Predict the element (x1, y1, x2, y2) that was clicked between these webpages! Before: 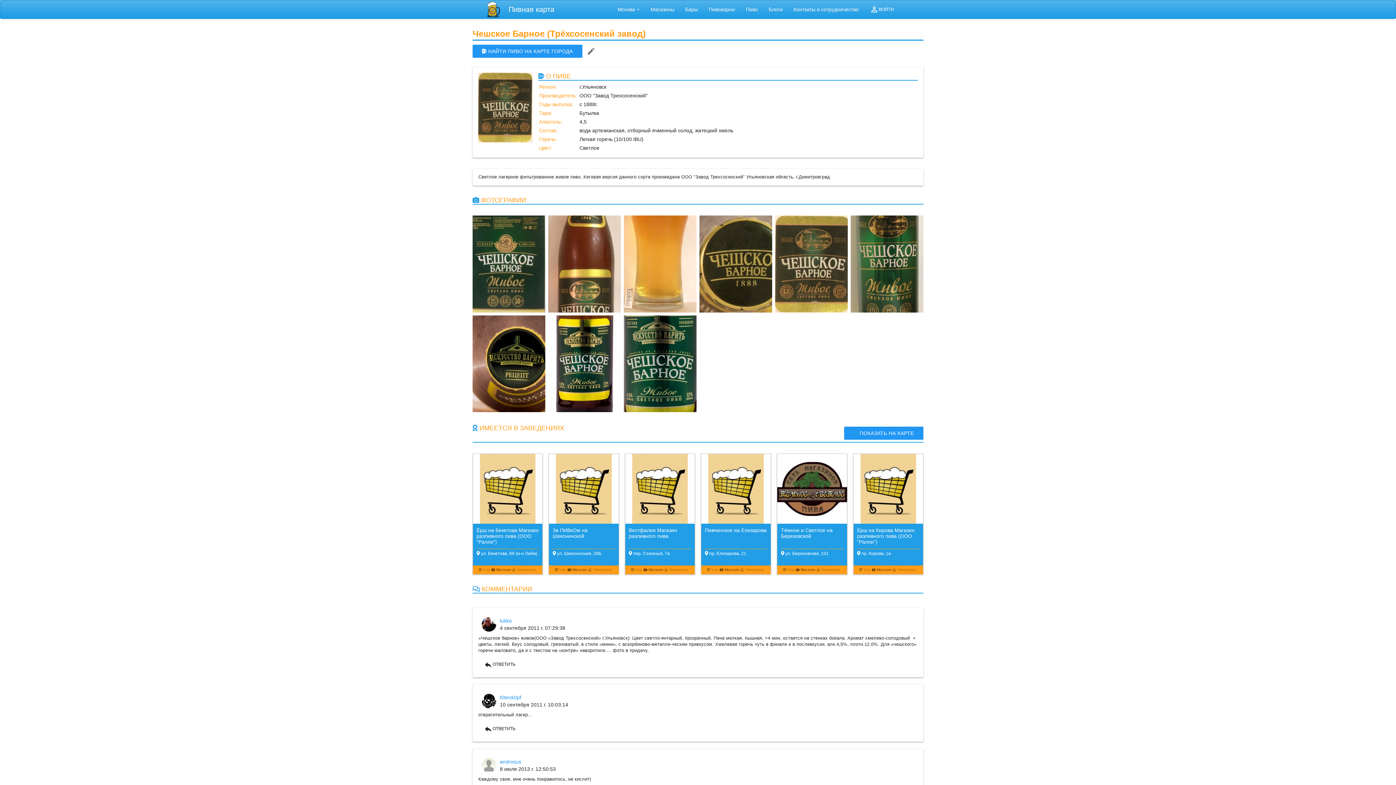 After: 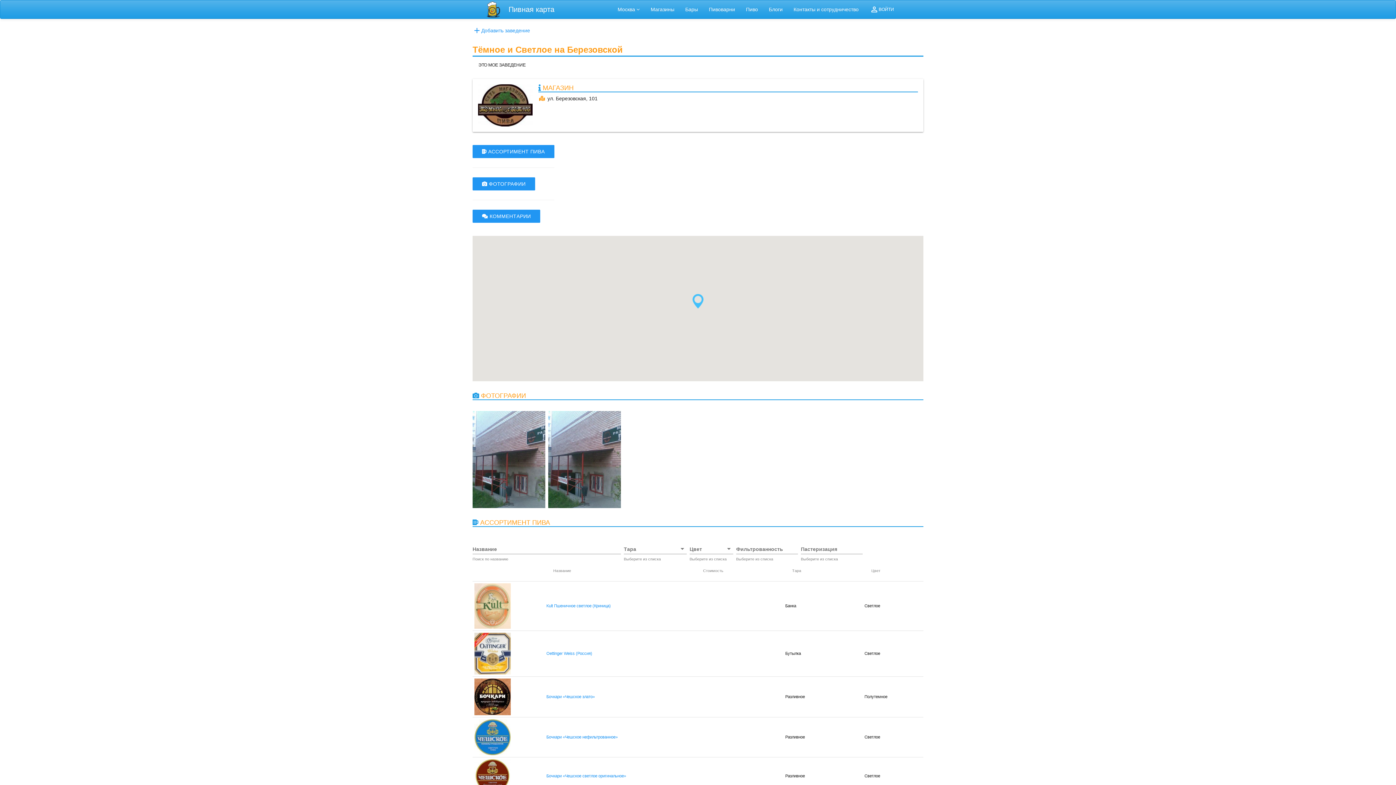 Action: label: Тёмное и Светлое на Березовской
 ул. Березовская, 101
 Бар Магазин Пивоварня bbox: (777, 453, 847, 574)